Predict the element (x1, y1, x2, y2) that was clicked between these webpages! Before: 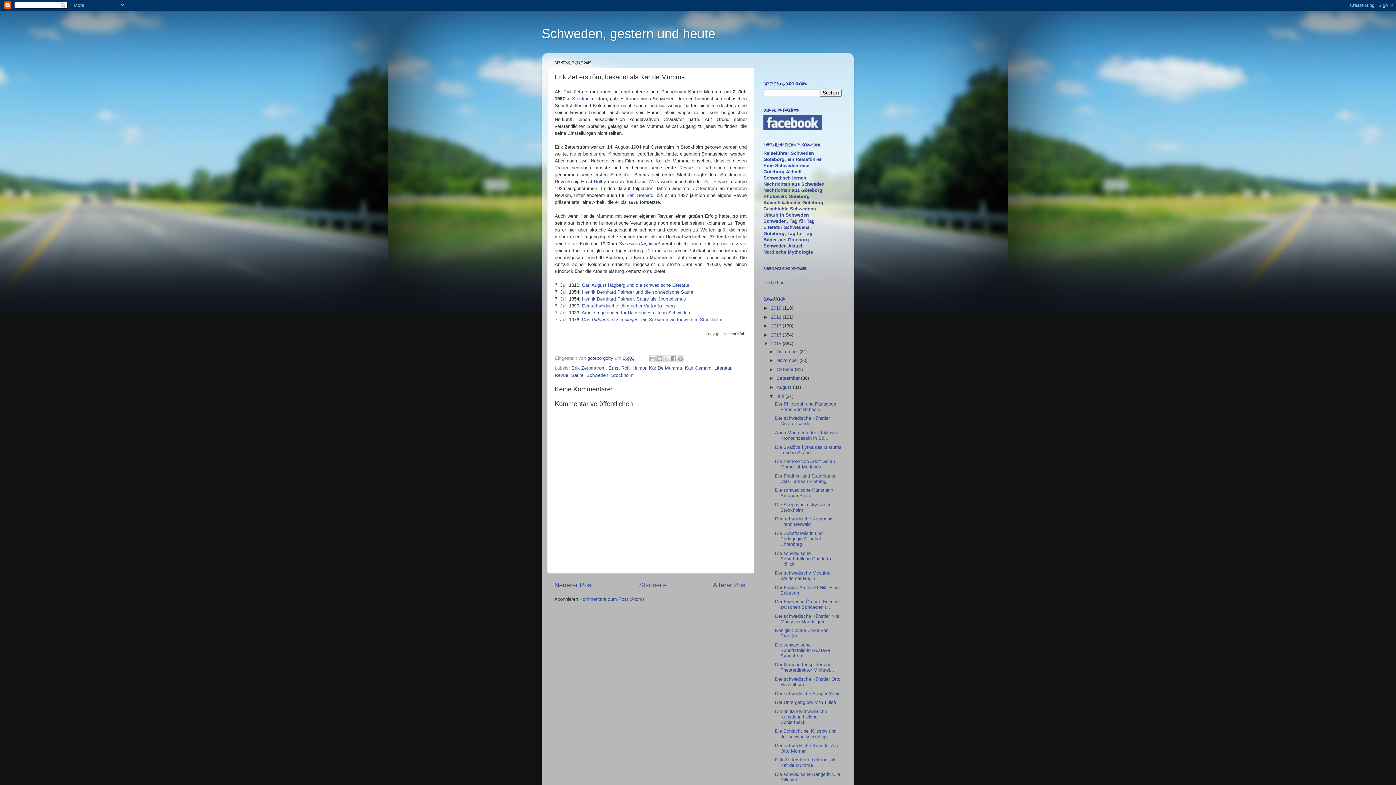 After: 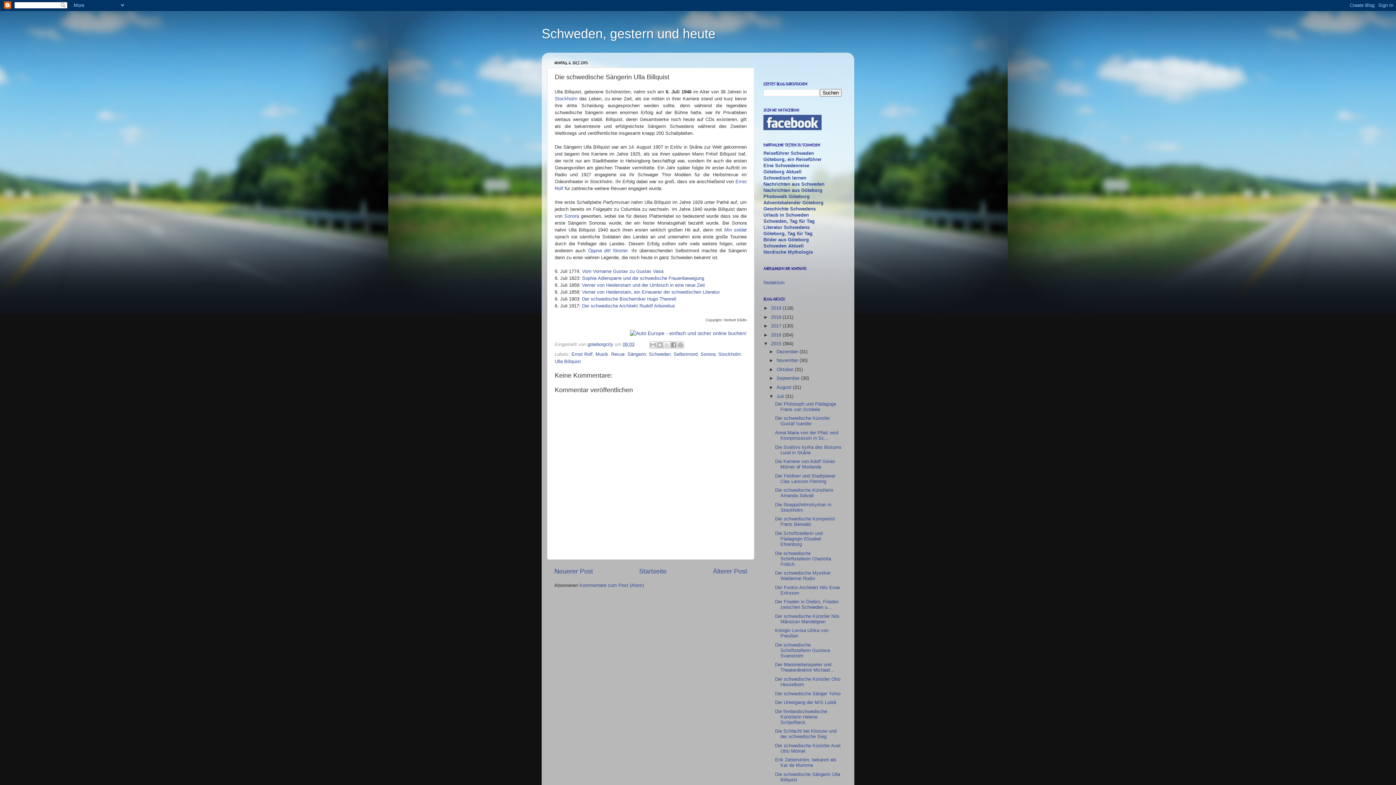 Action: label: Älterer Post bbox: (713, 581, 747, 589)